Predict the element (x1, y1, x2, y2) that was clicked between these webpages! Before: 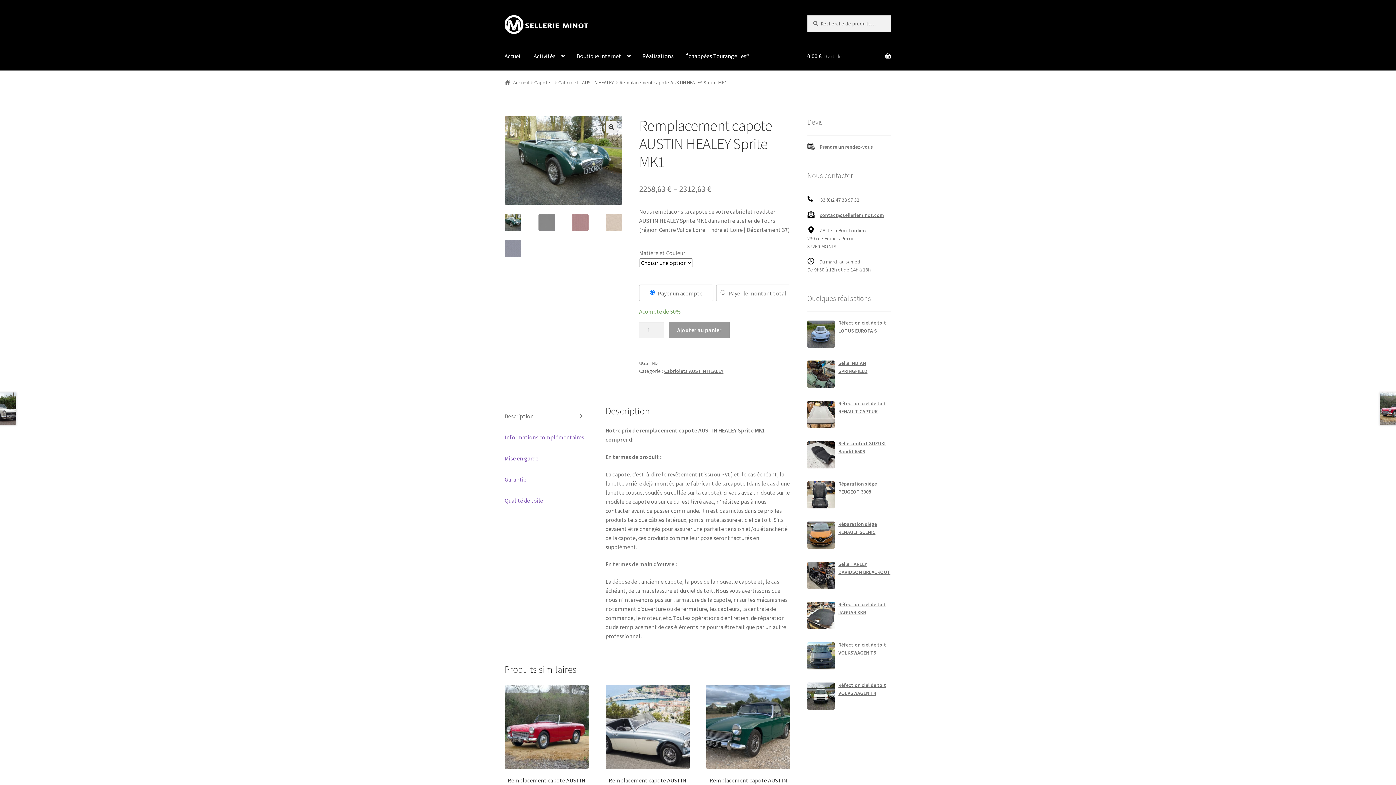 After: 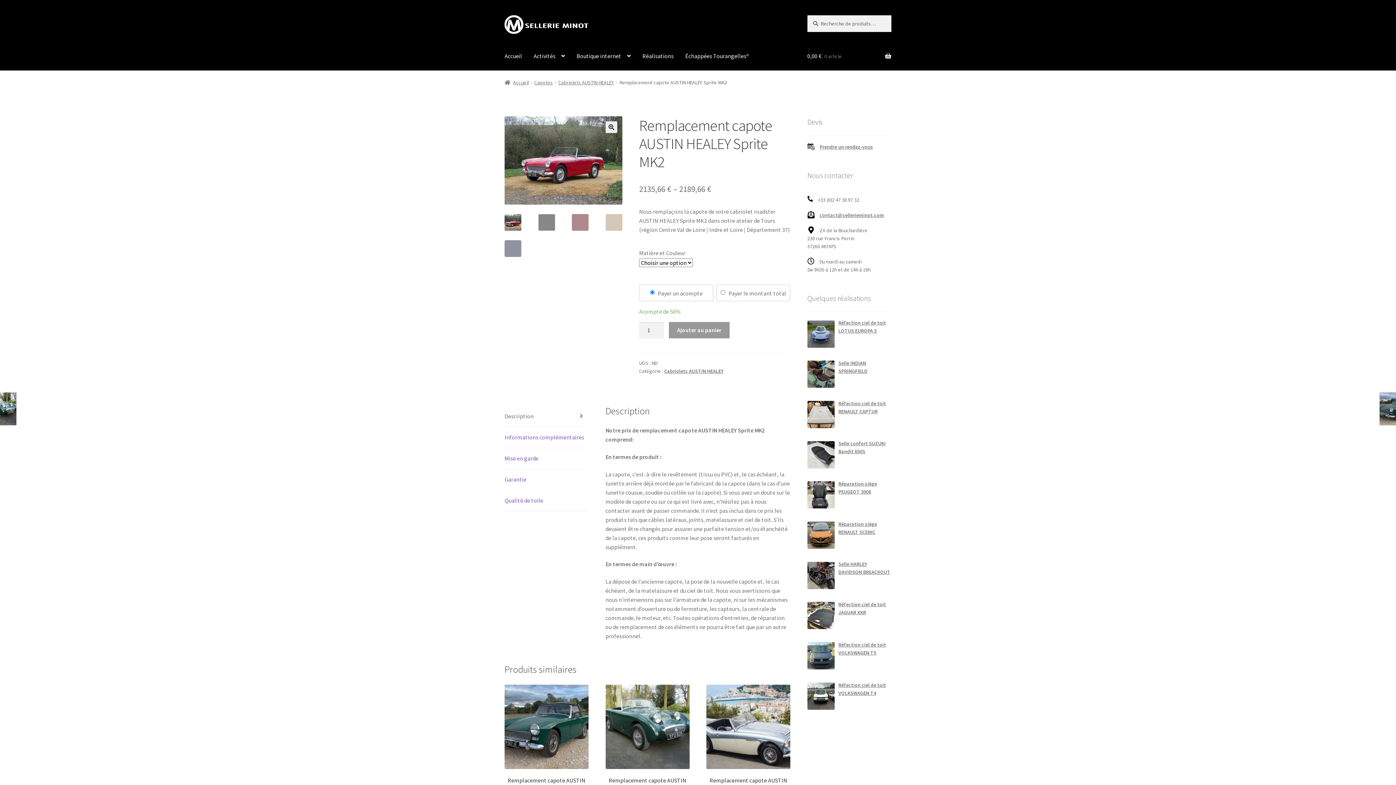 Action: label: Remplacement capote AUSTIN HEALEY Sprite MK2
2135,66 € – 2189,66 € bbox: (504, 685, 588, 802)